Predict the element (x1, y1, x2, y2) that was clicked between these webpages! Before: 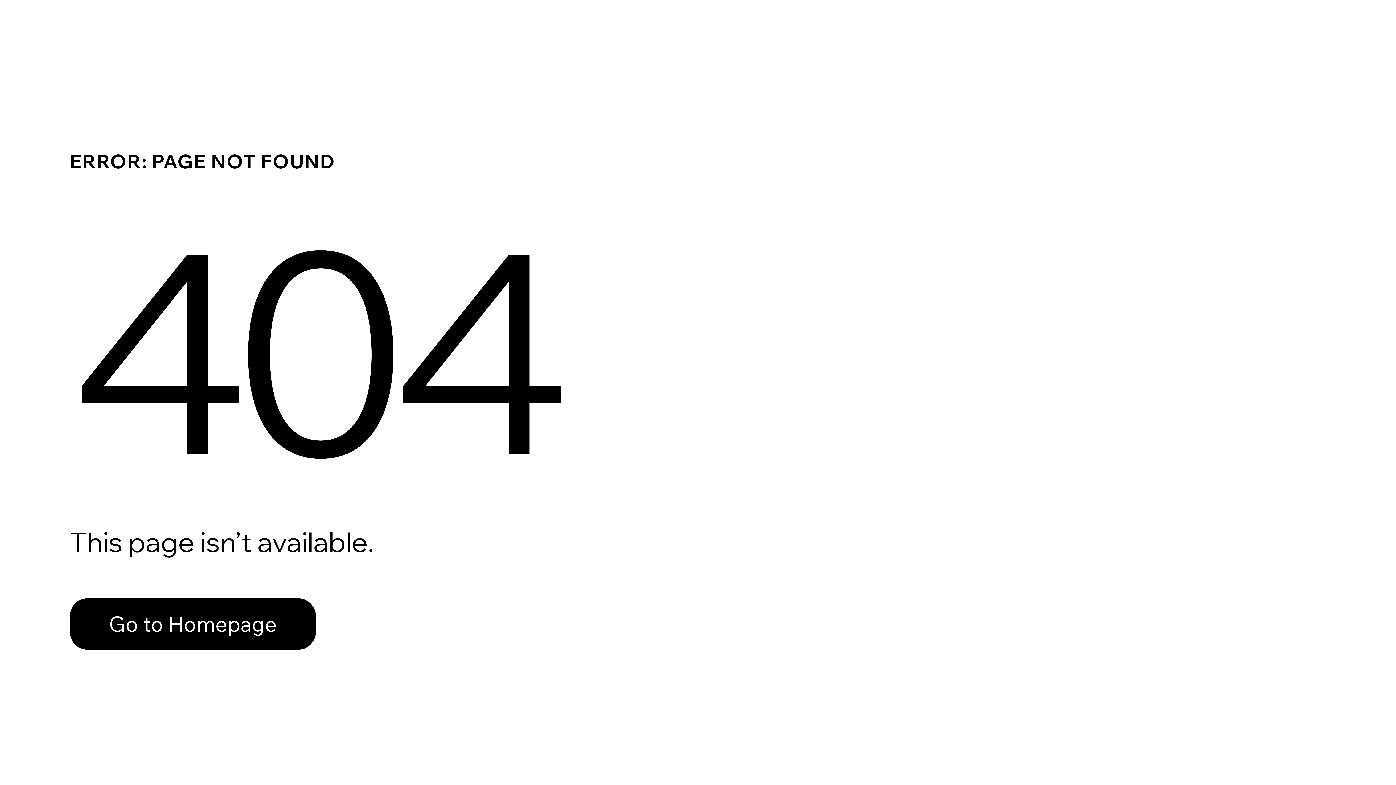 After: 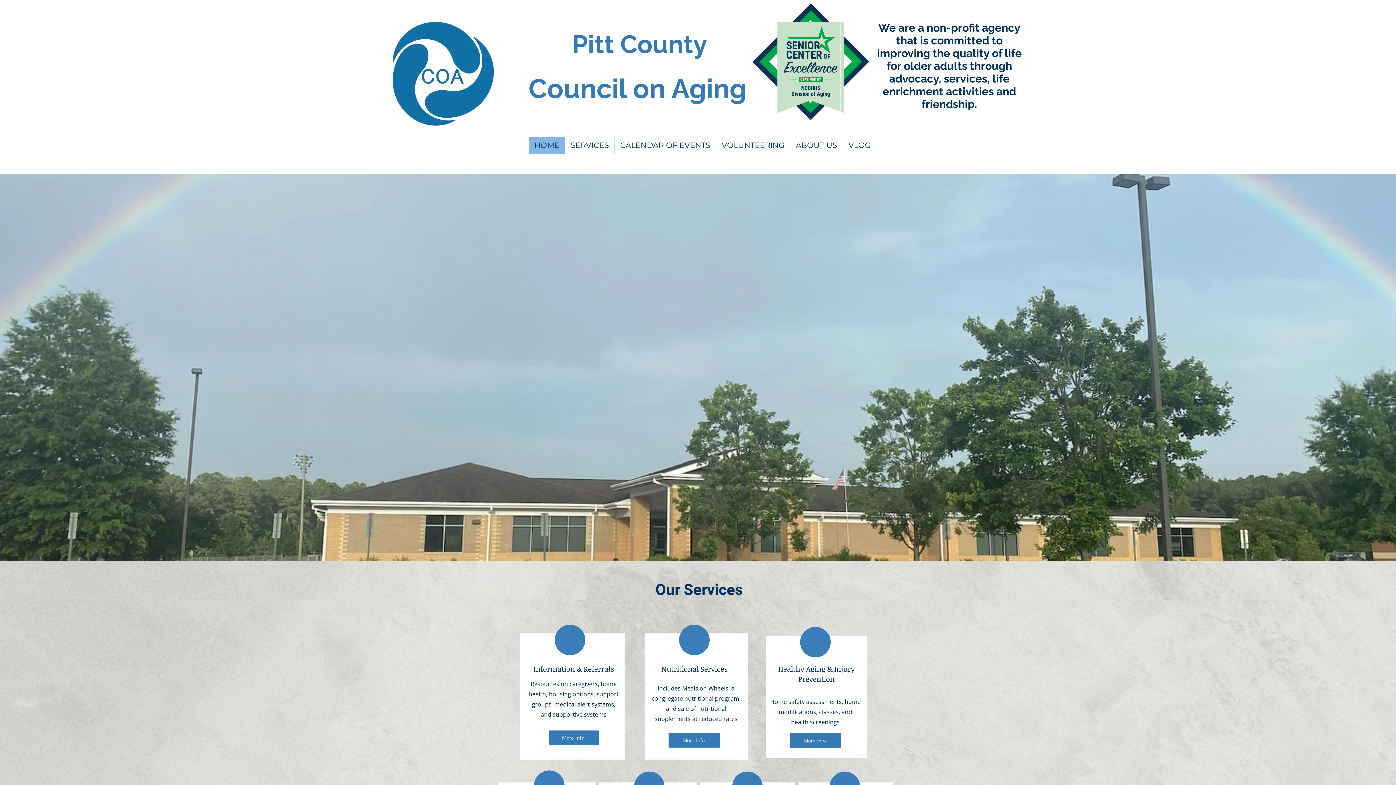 Action: bbox: (69, 582, 768, 659) label: Go to Homepage